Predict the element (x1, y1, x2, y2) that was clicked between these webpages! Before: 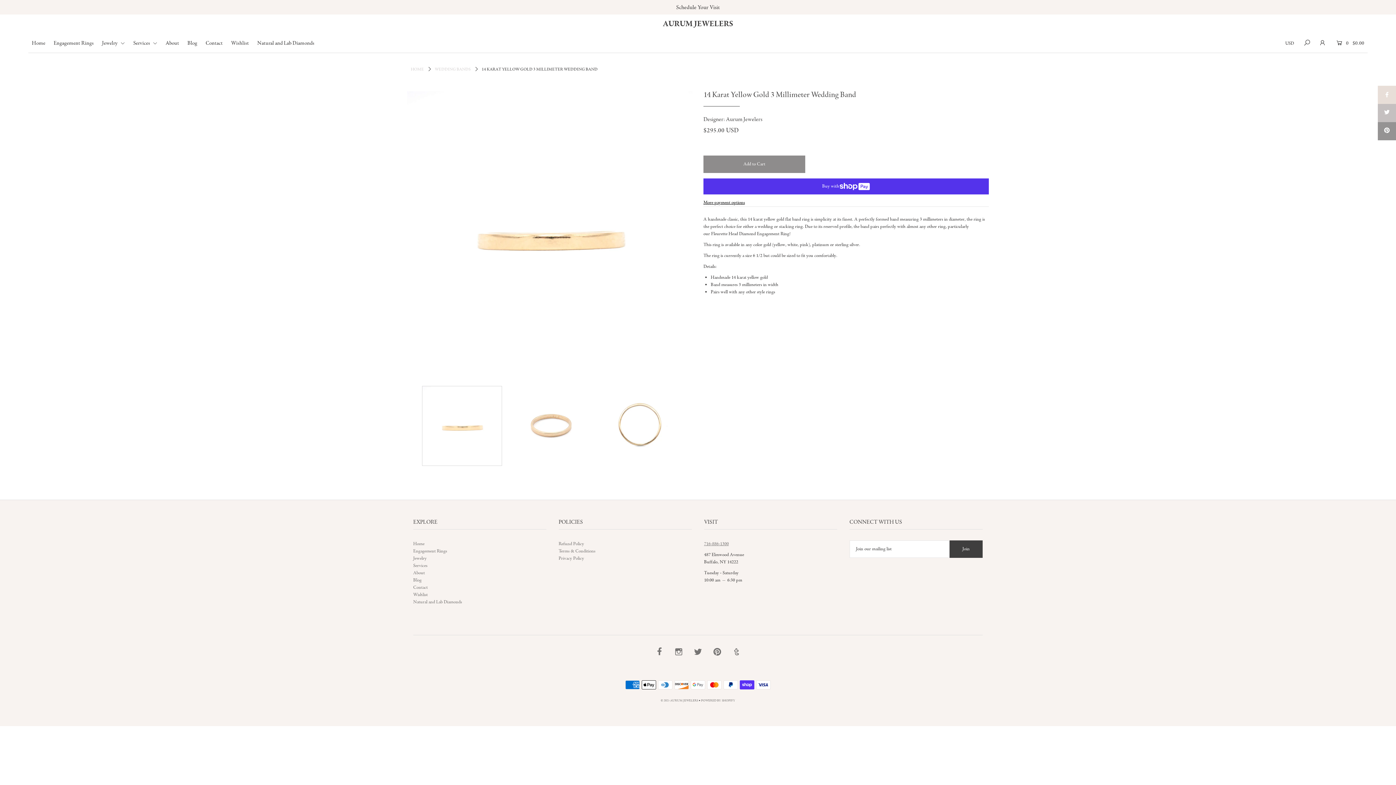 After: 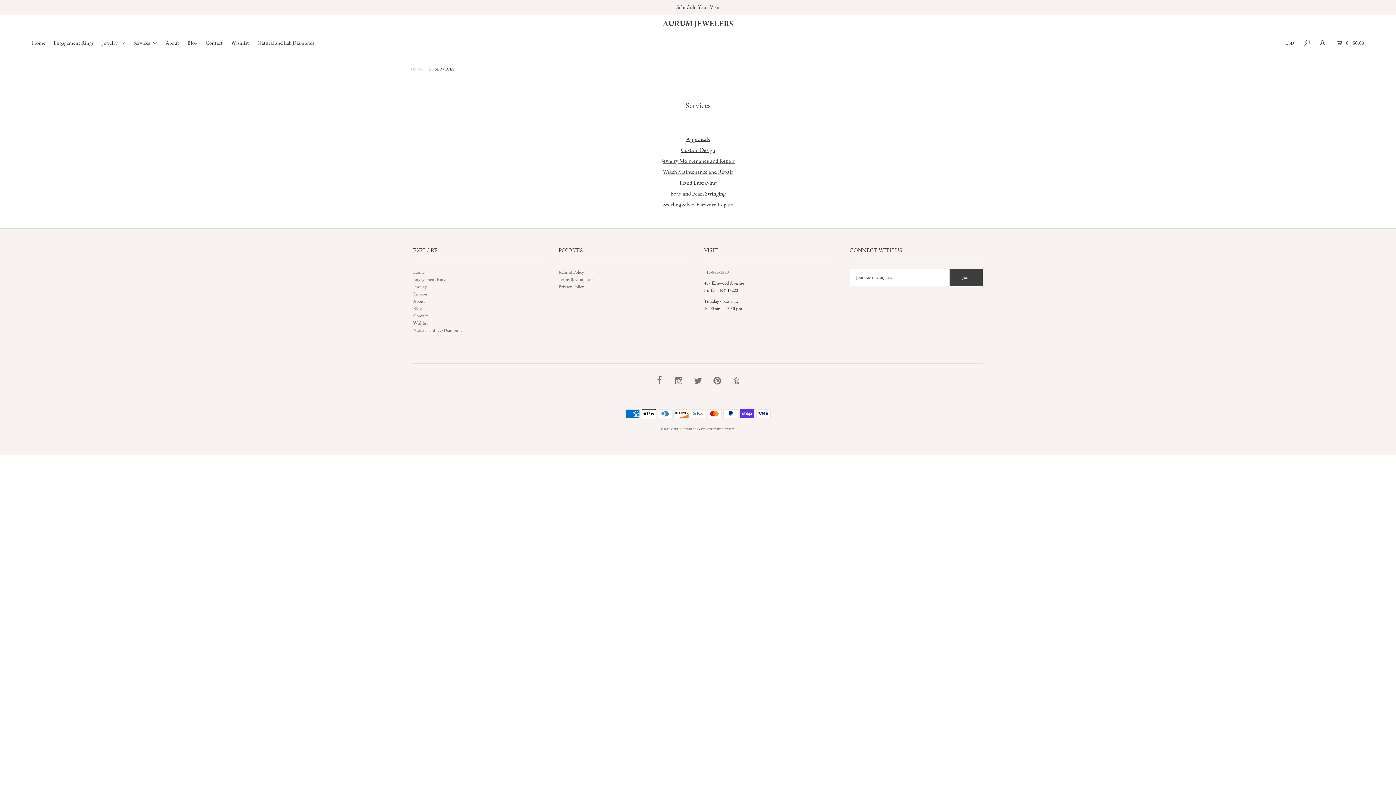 Action: bbox: (413, 562, 427, 568) label: Services